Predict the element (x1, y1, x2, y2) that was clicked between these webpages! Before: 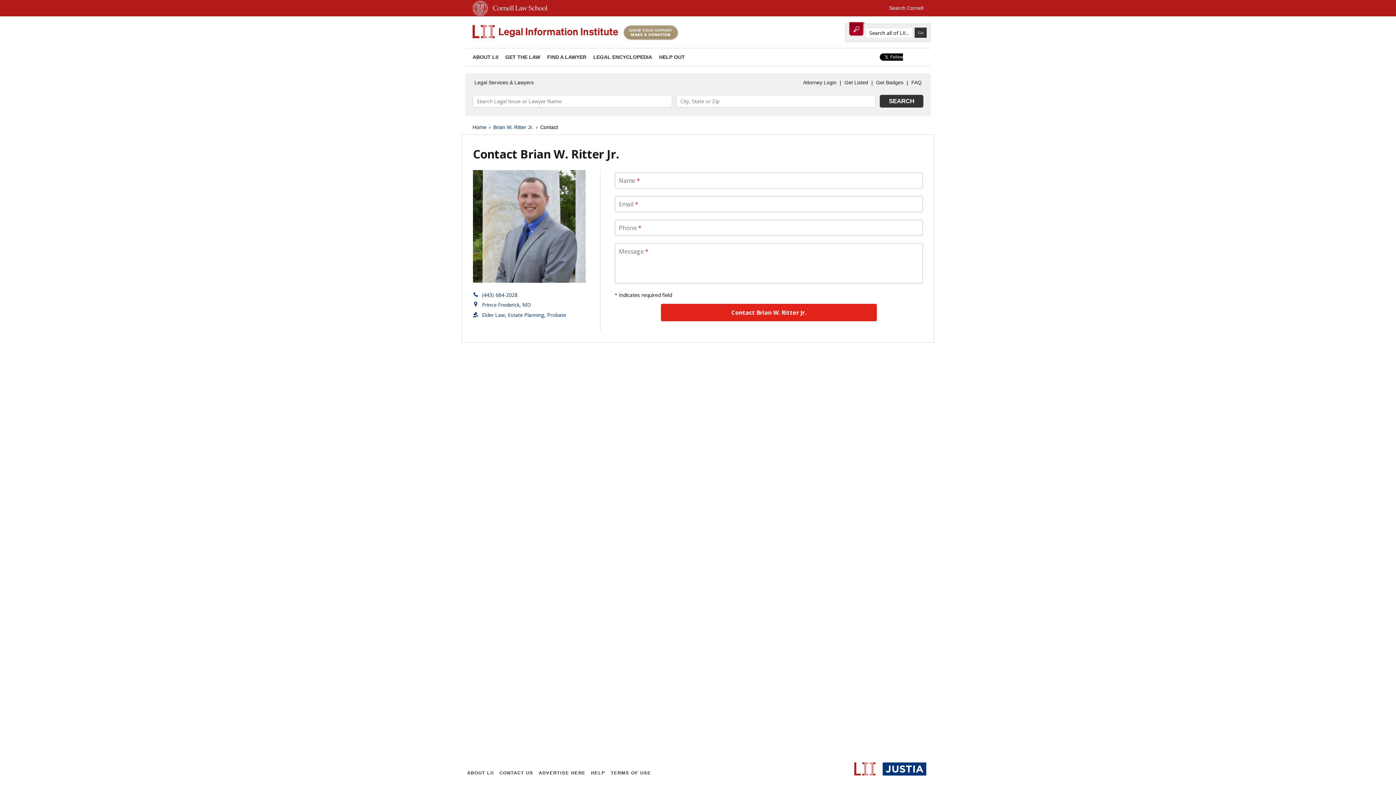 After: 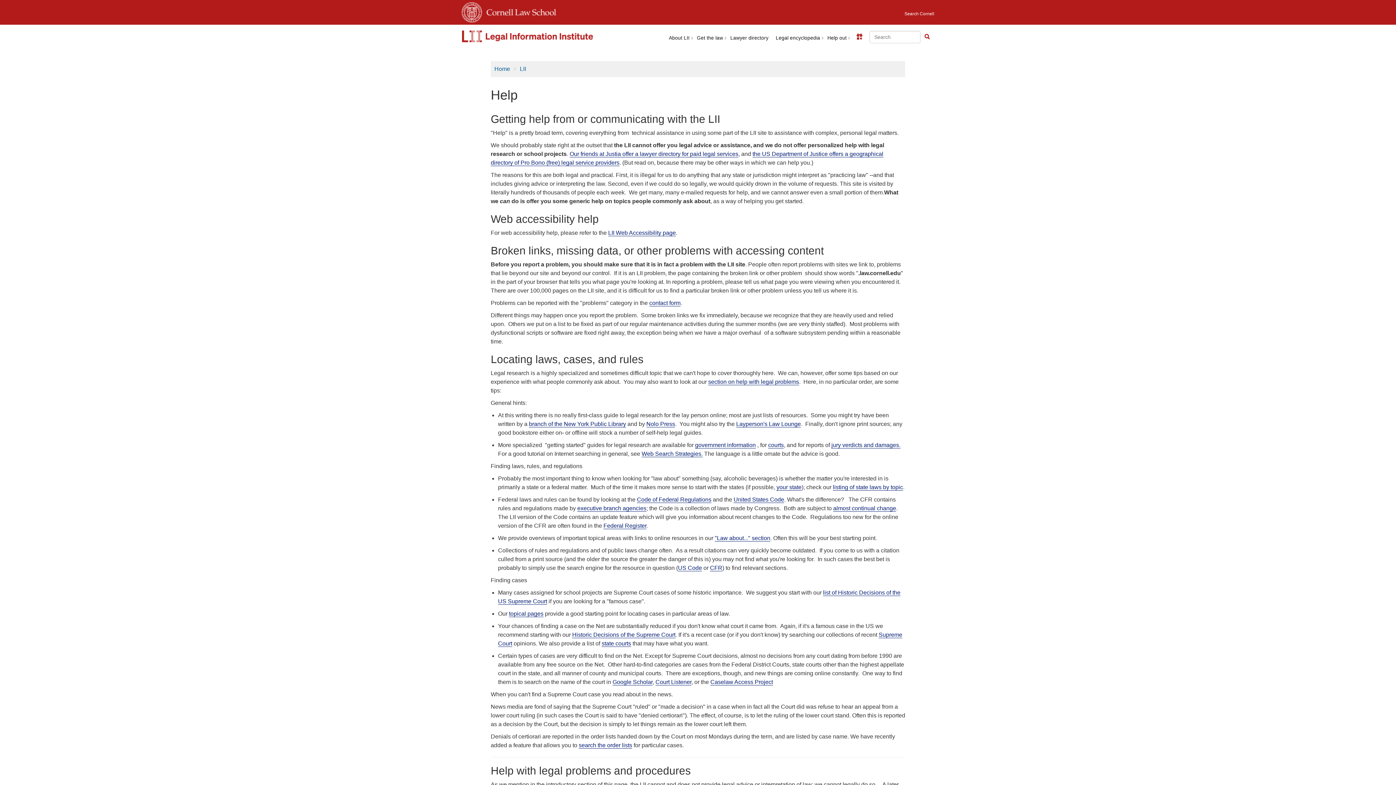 Action: label: HELP bbox: (589, 769, 607, 777)